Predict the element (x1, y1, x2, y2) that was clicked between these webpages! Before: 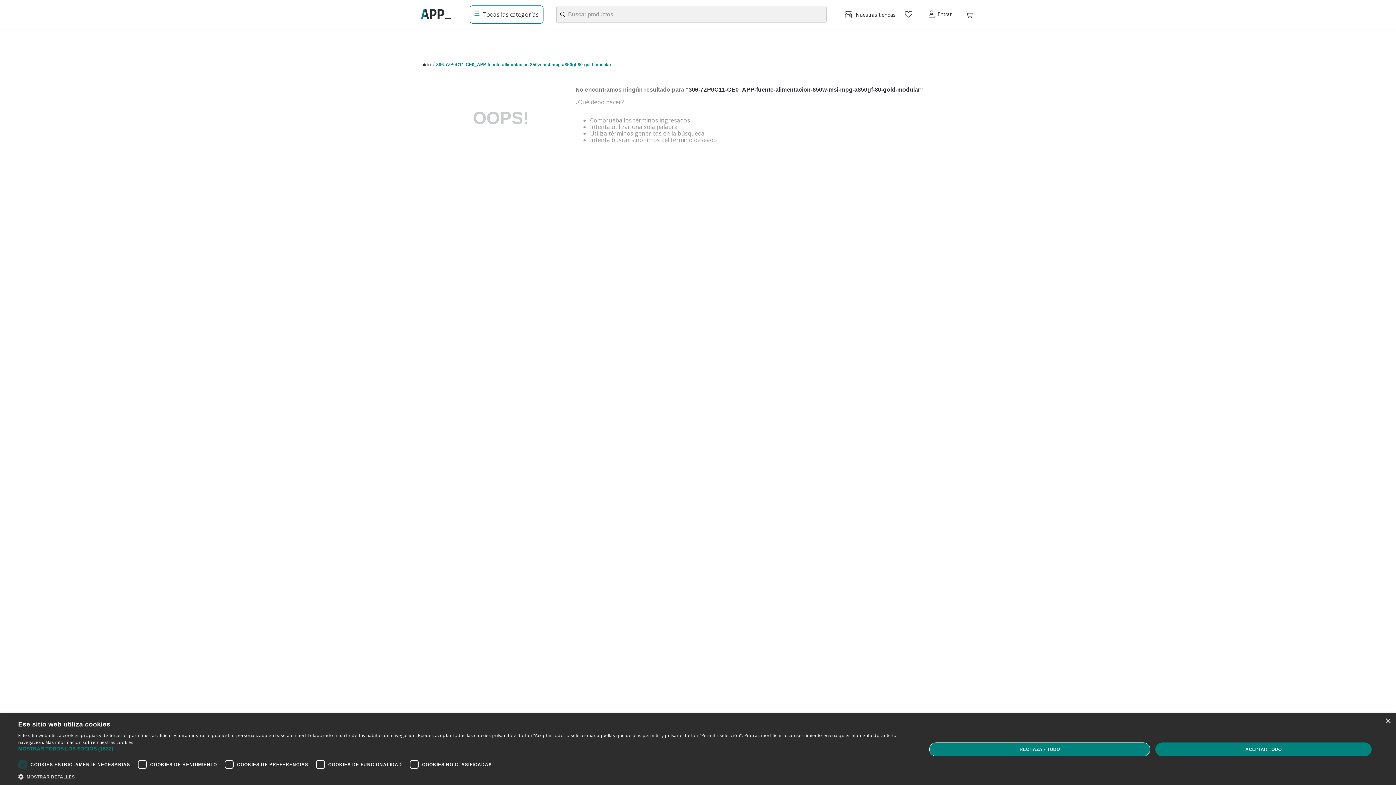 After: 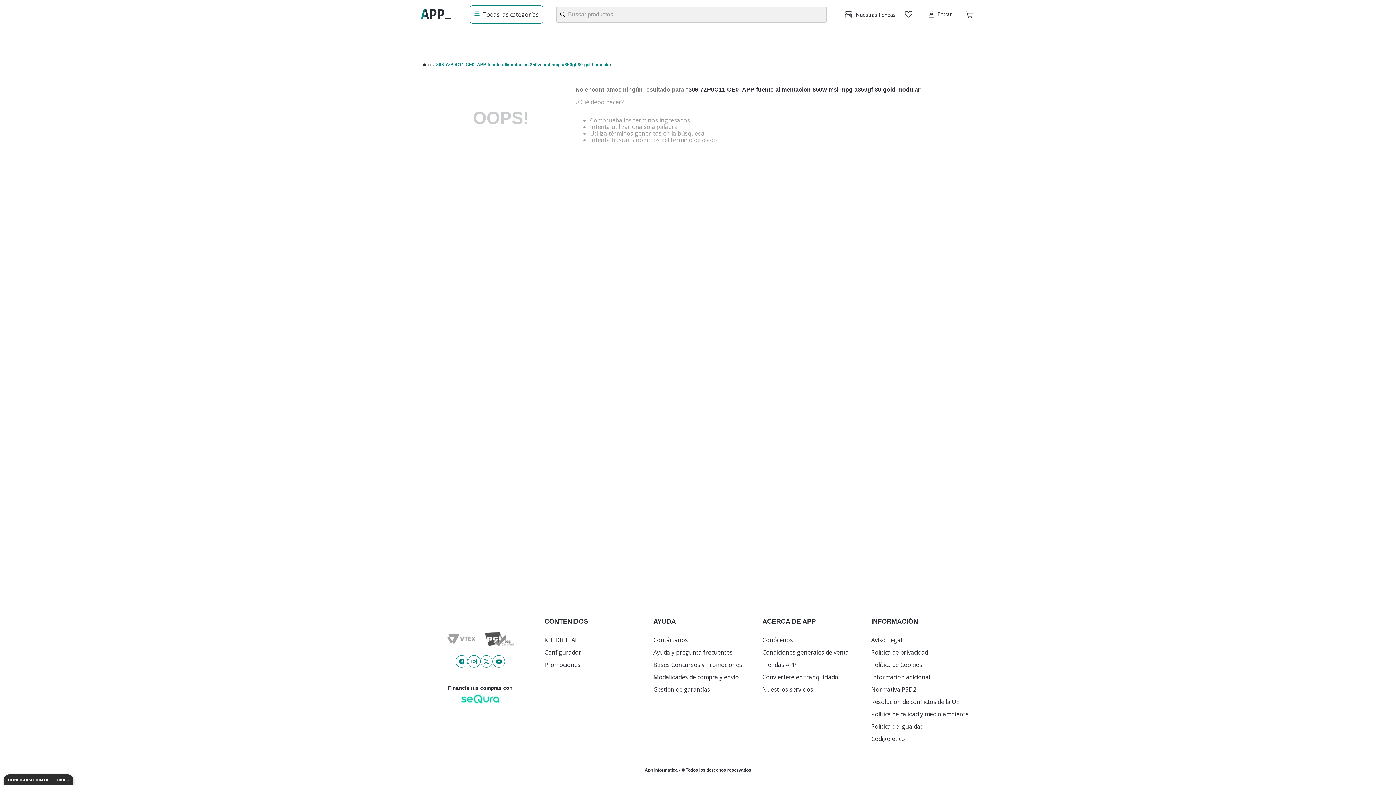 Action: bbox: (1155, 742, 1372, 756) label: ACEPTAR TODO